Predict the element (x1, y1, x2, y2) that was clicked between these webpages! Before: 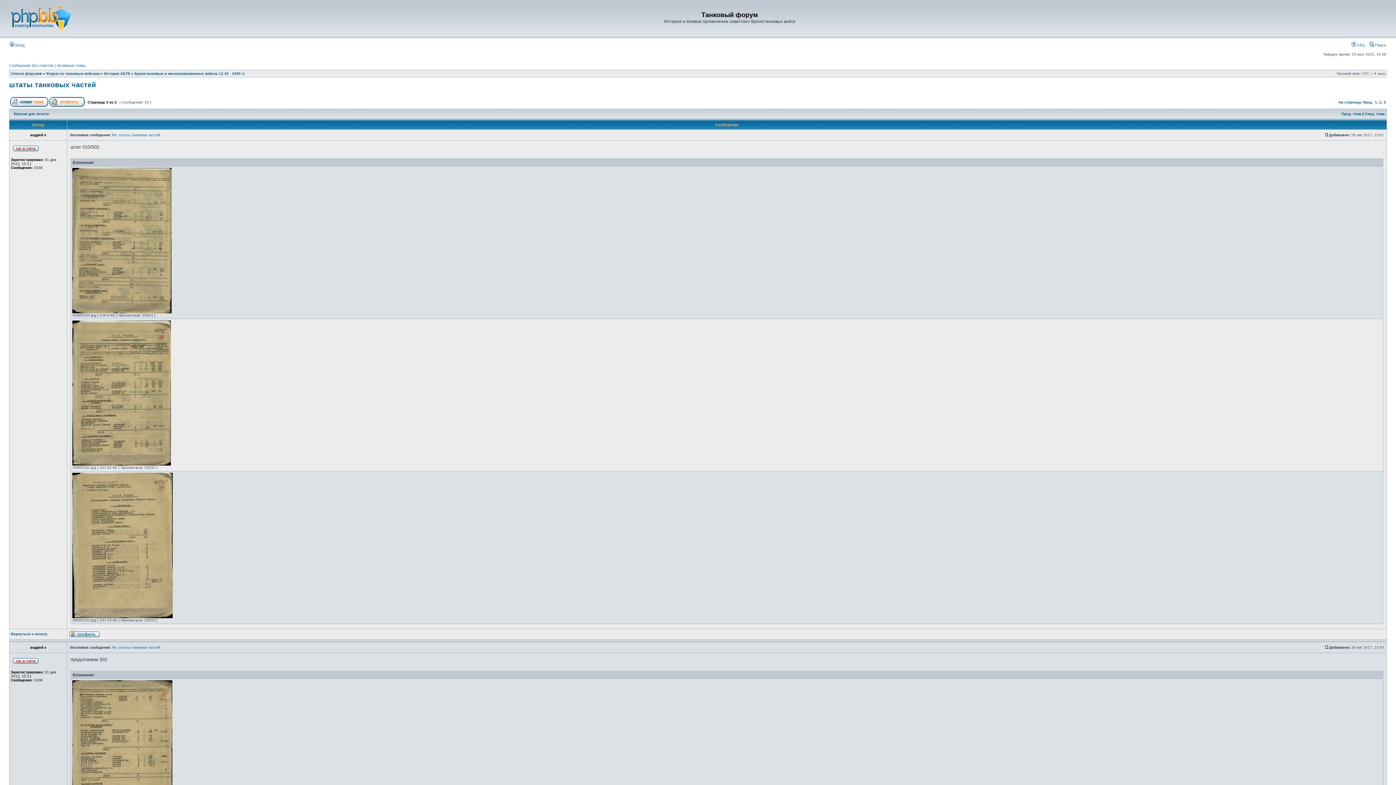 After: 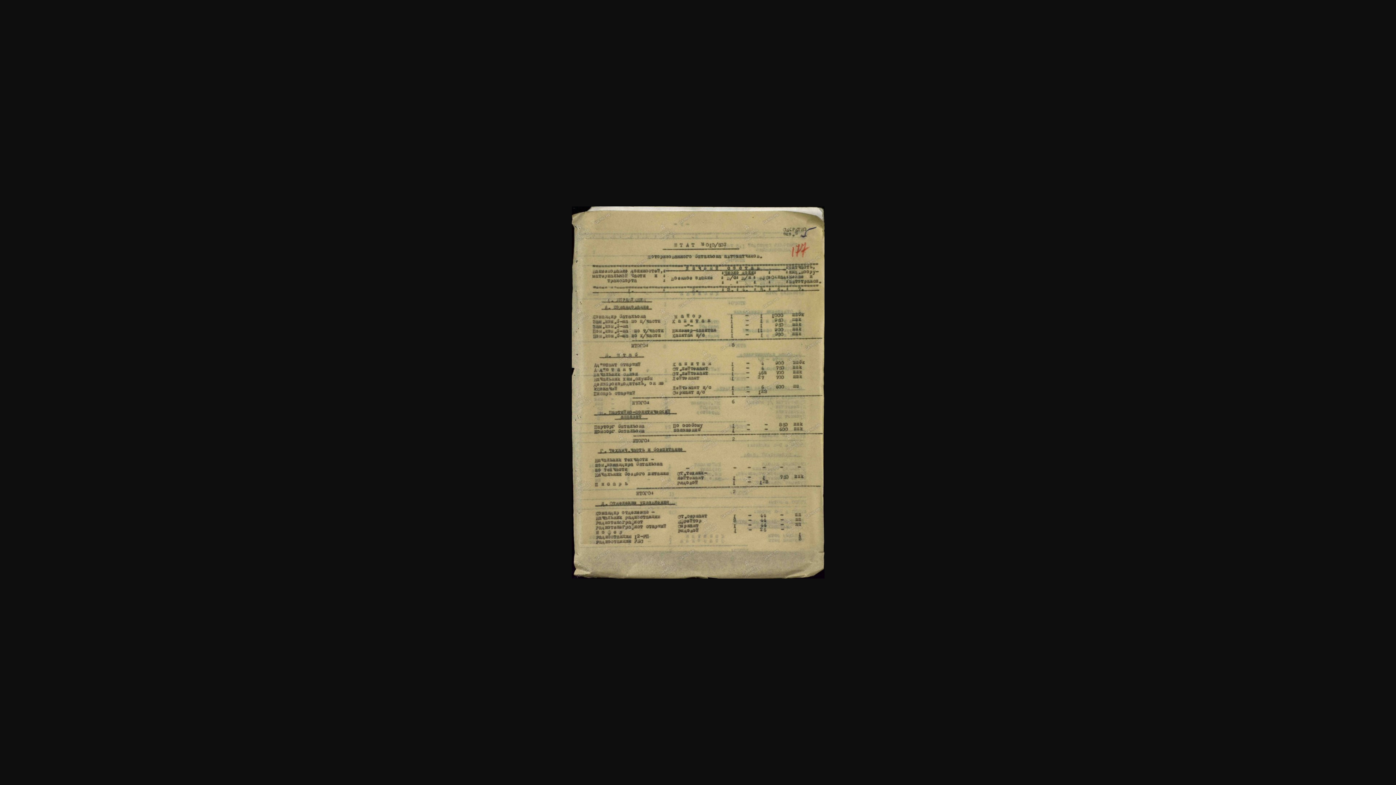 Action: bbox: (72, 462, 170, 466)